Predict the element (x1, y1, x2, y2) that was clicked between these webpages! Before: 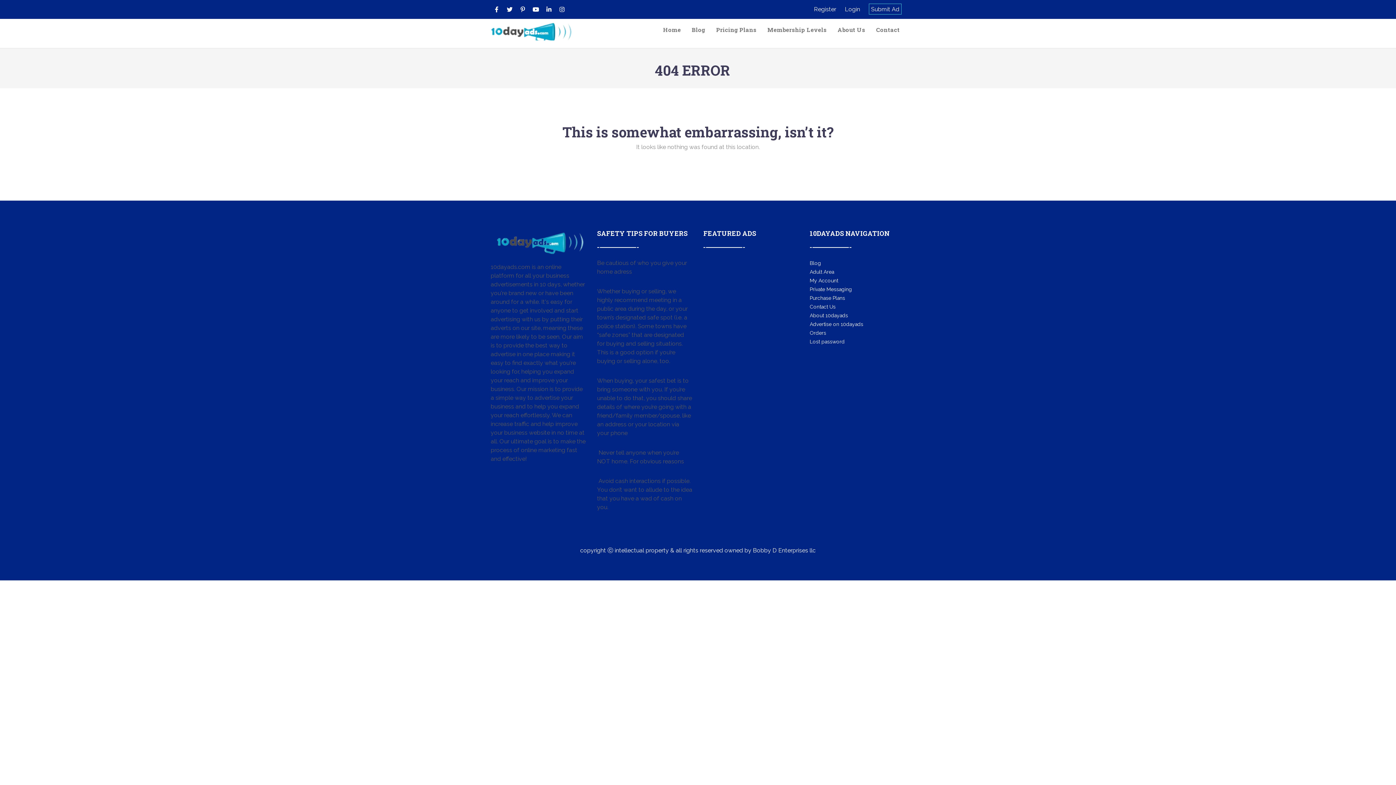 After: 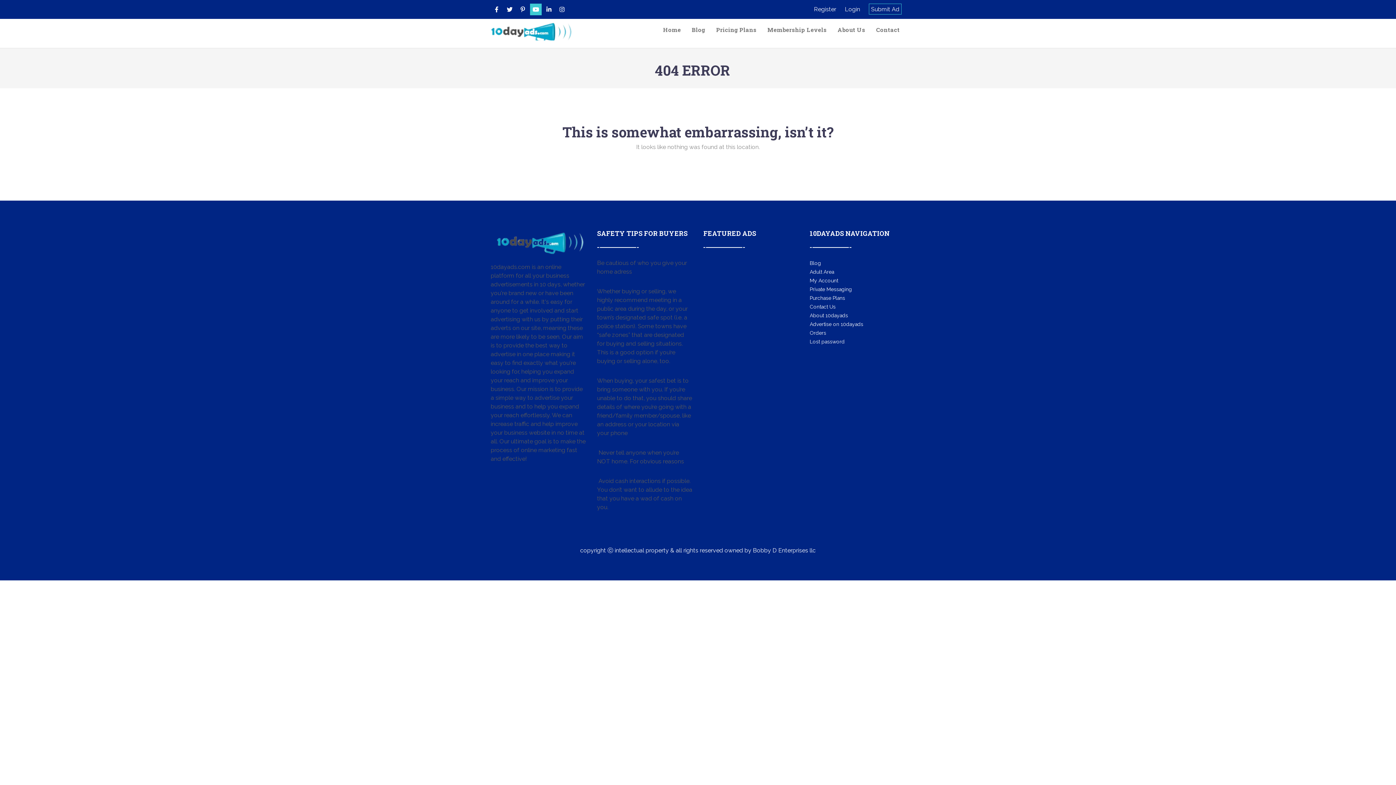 Action: bbox: (530, 3, 541, 15)